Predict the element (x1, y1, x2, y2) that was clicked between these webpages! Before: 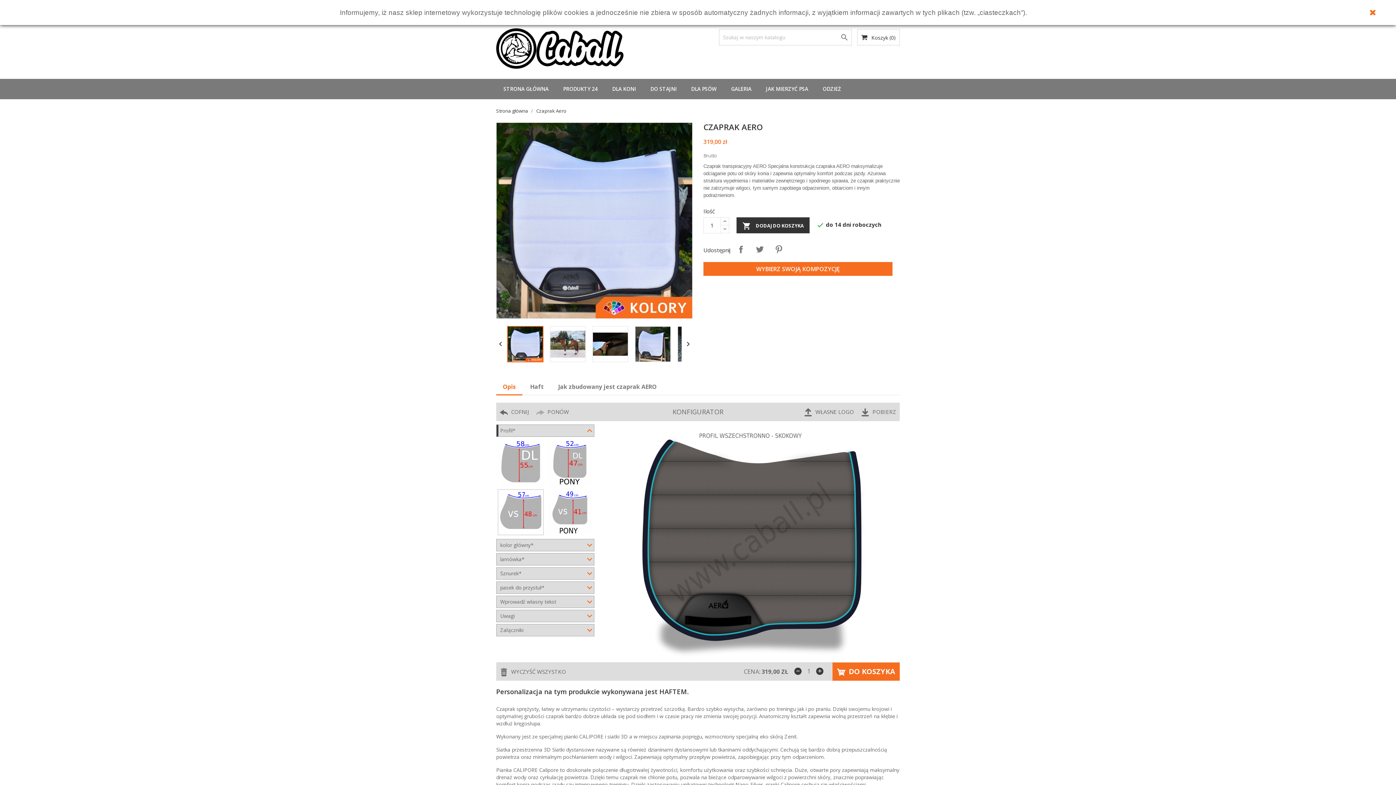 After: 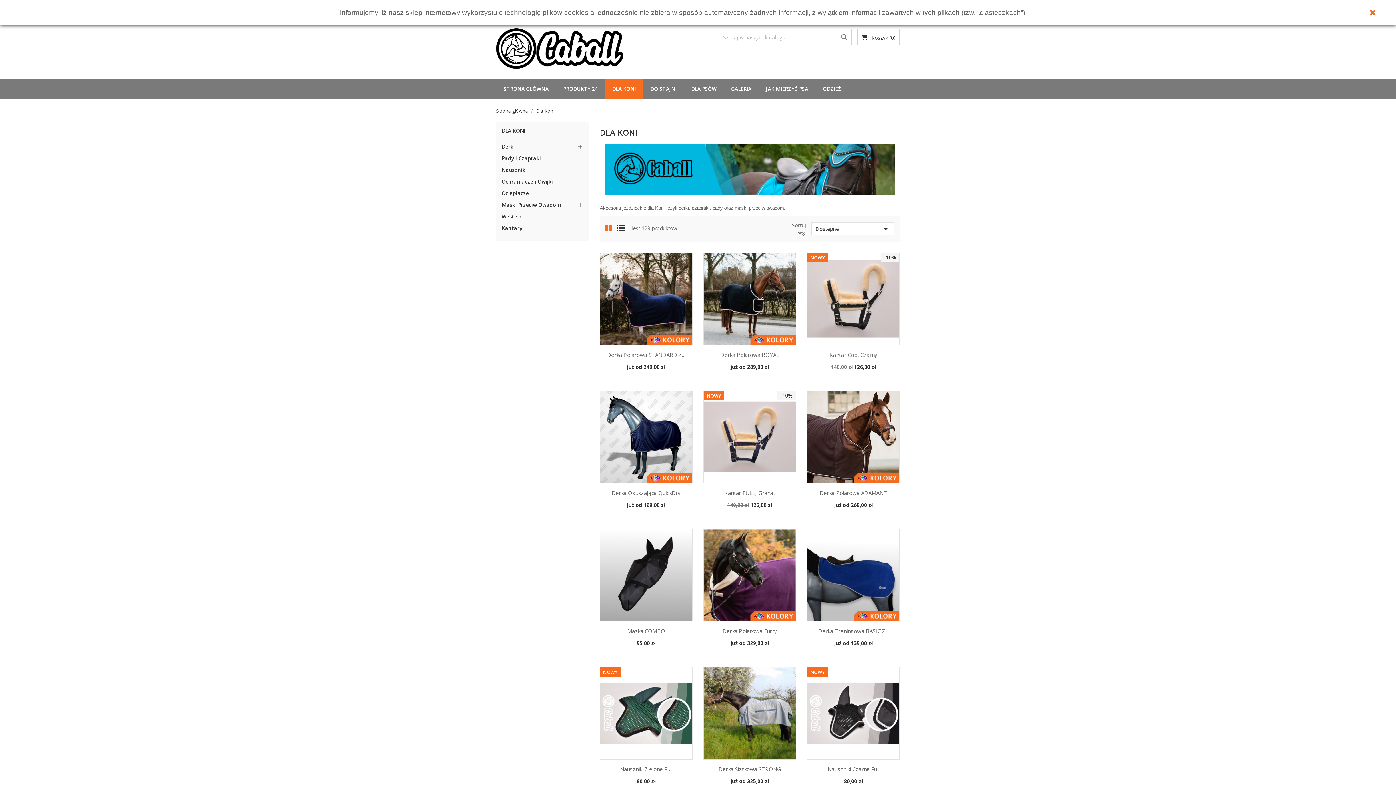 Action: bbox: (605, 78, 643, 99) label: DLA KONI